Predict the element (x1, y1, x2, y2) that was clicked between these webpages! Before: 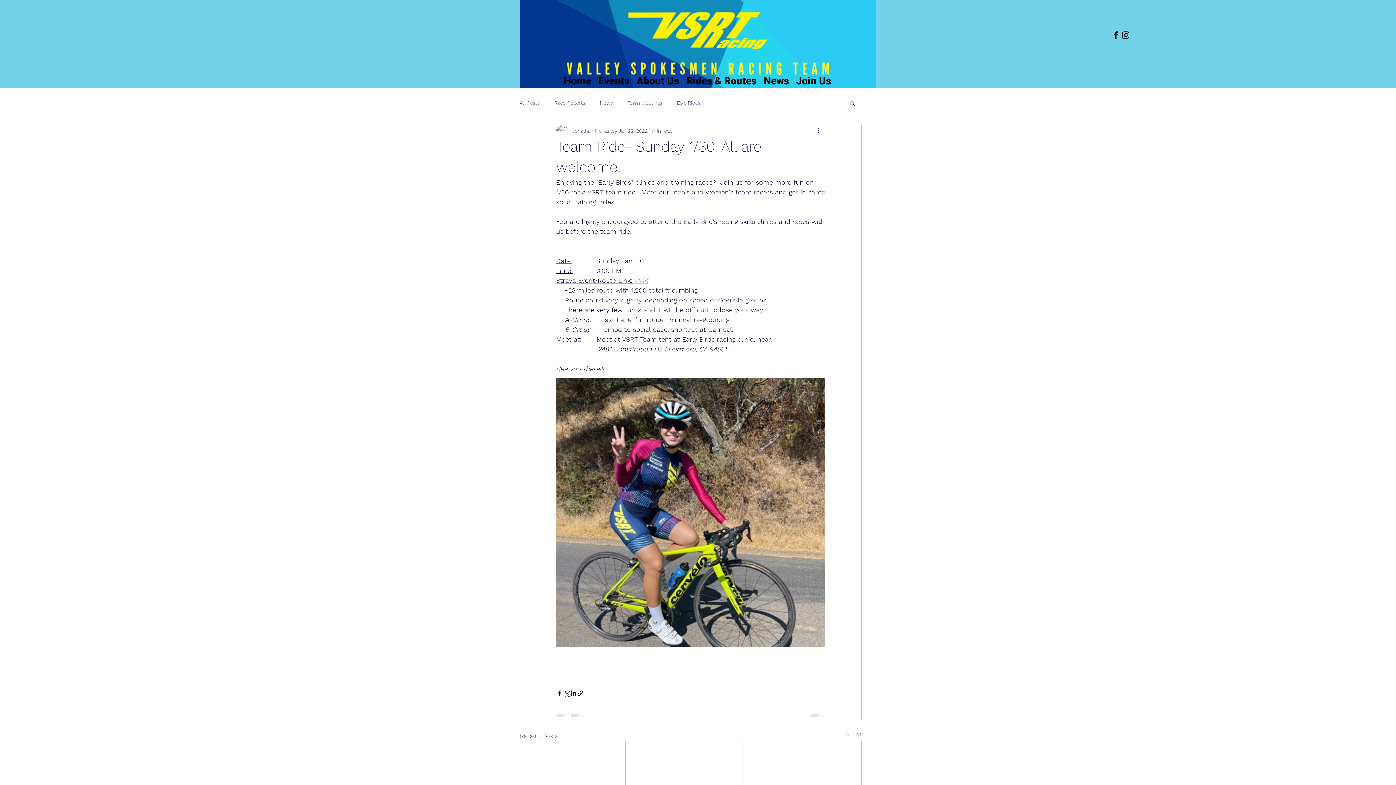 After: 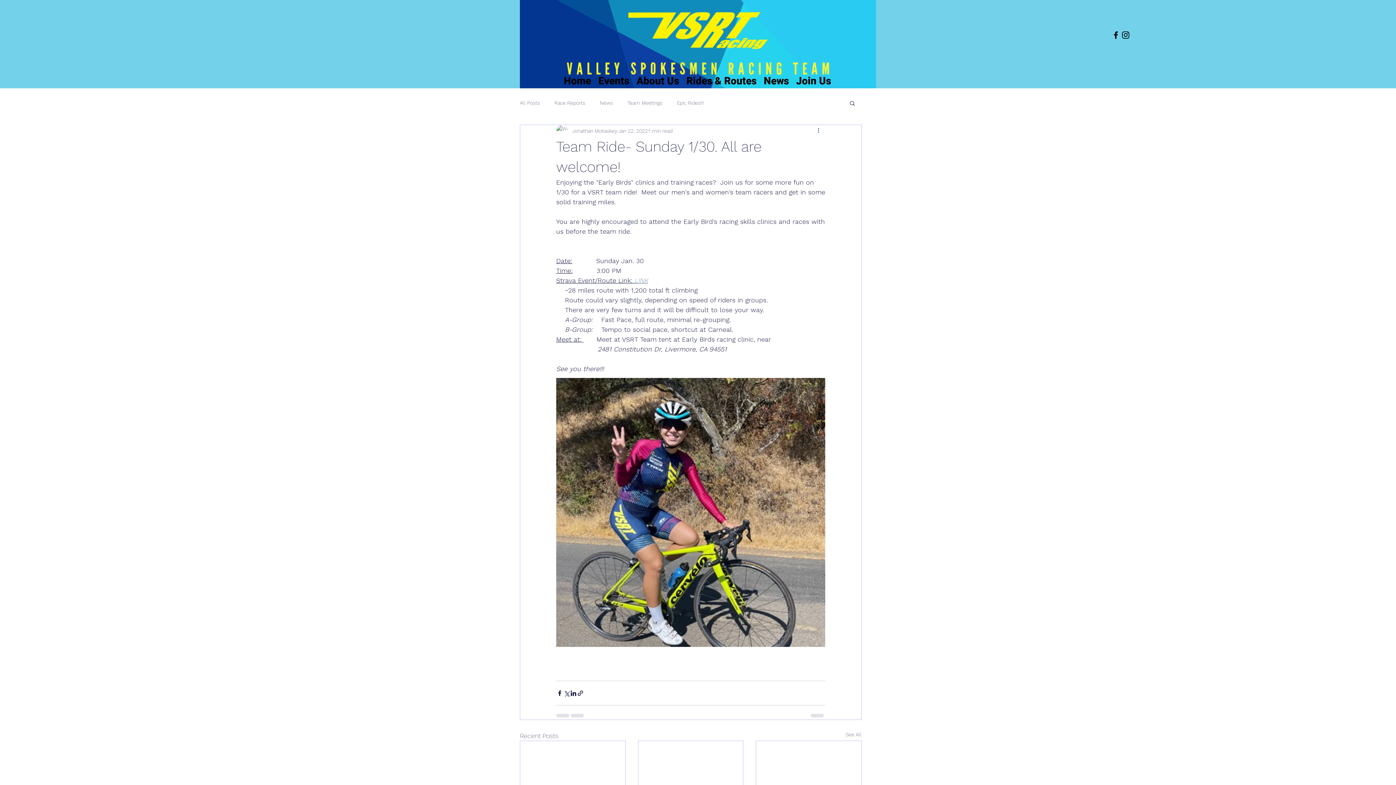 Action: bbox: (816, 126, 825, 135) label: More actions